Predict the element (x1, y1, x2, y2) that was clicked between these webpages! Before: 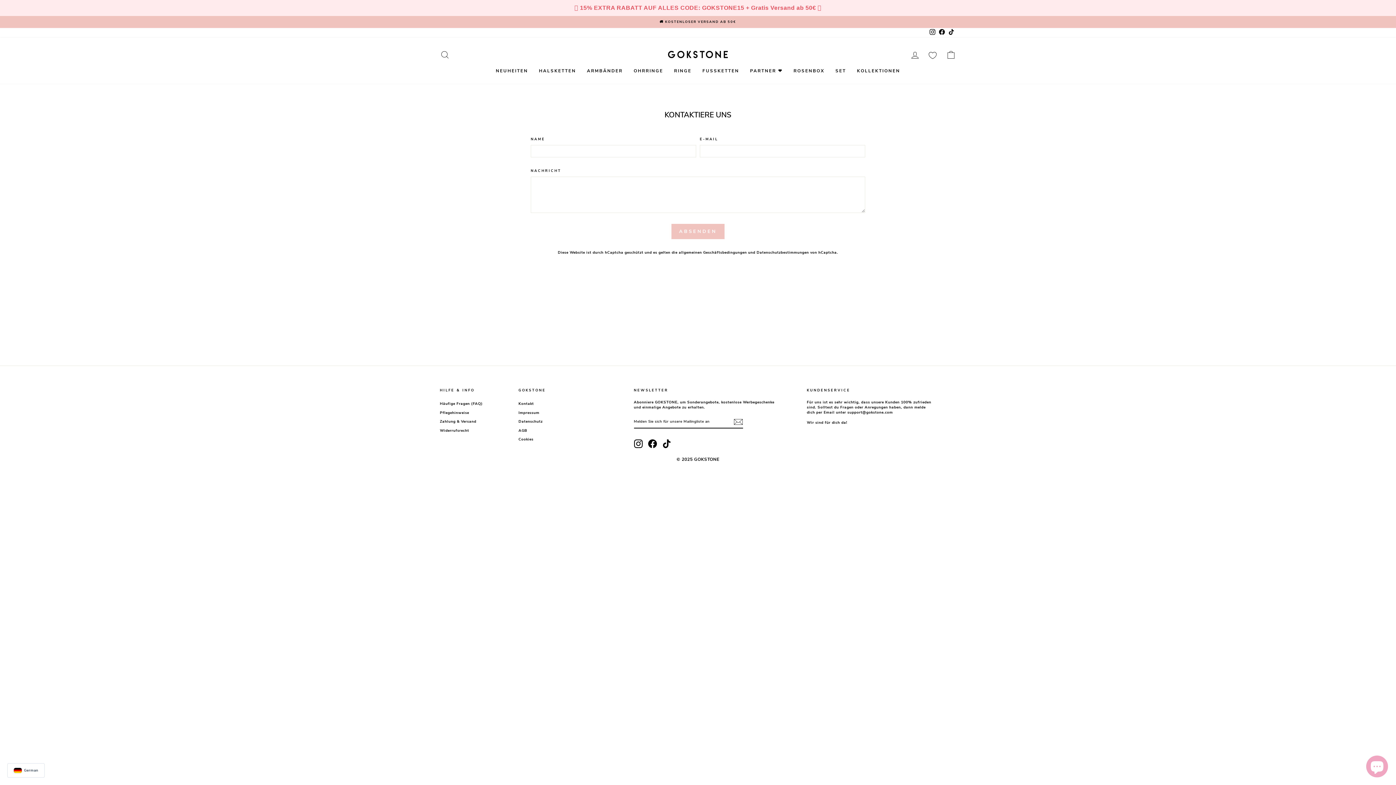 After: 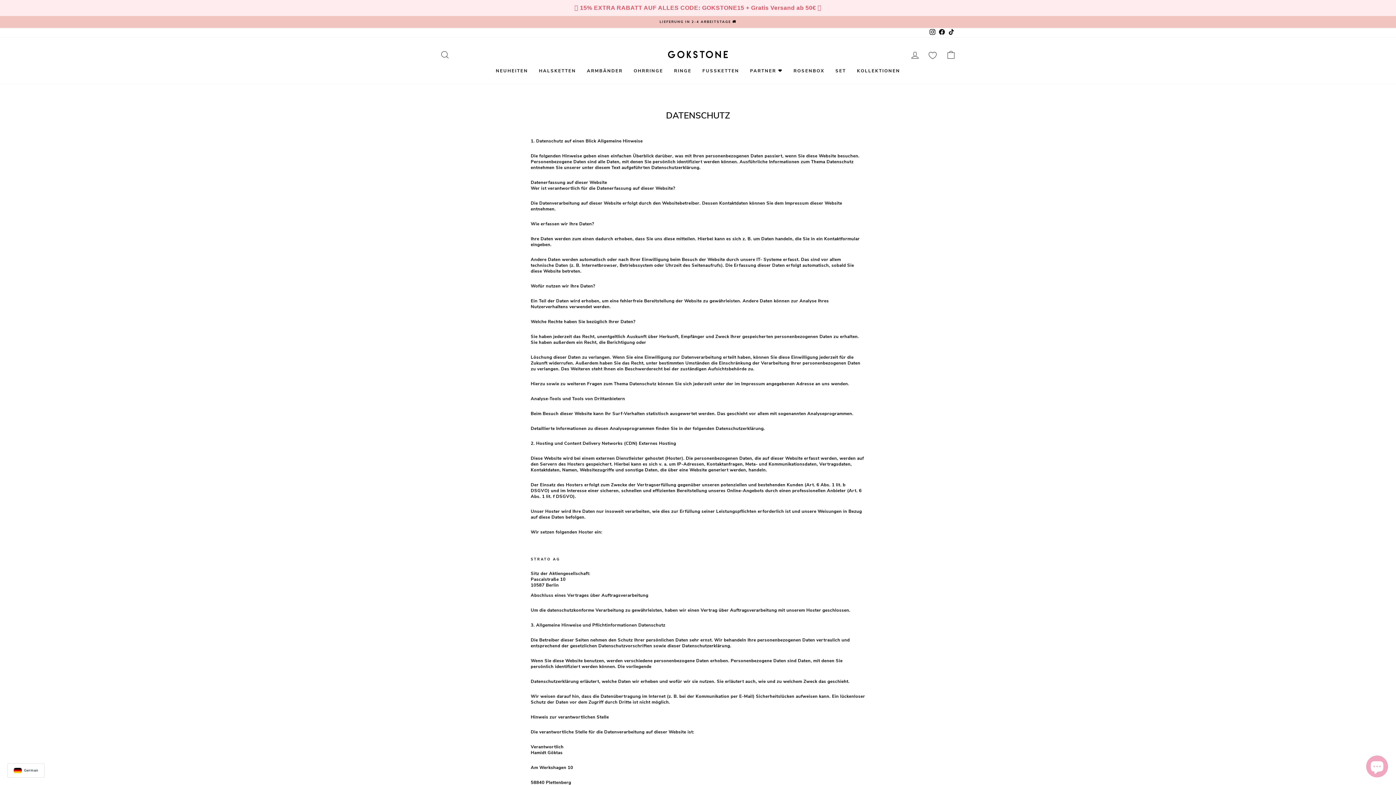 Action: label: Datenschutz bbox: (518, 417, 542, 425)